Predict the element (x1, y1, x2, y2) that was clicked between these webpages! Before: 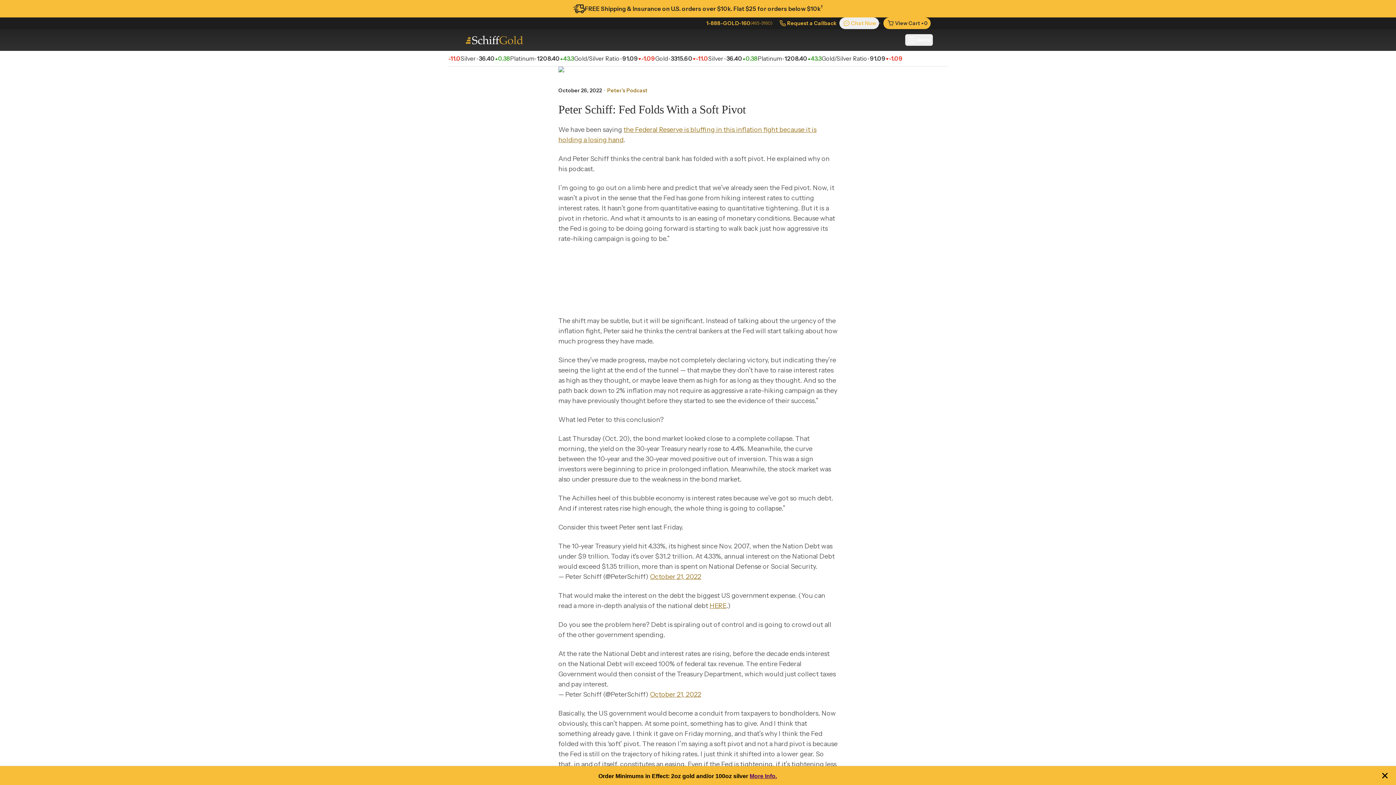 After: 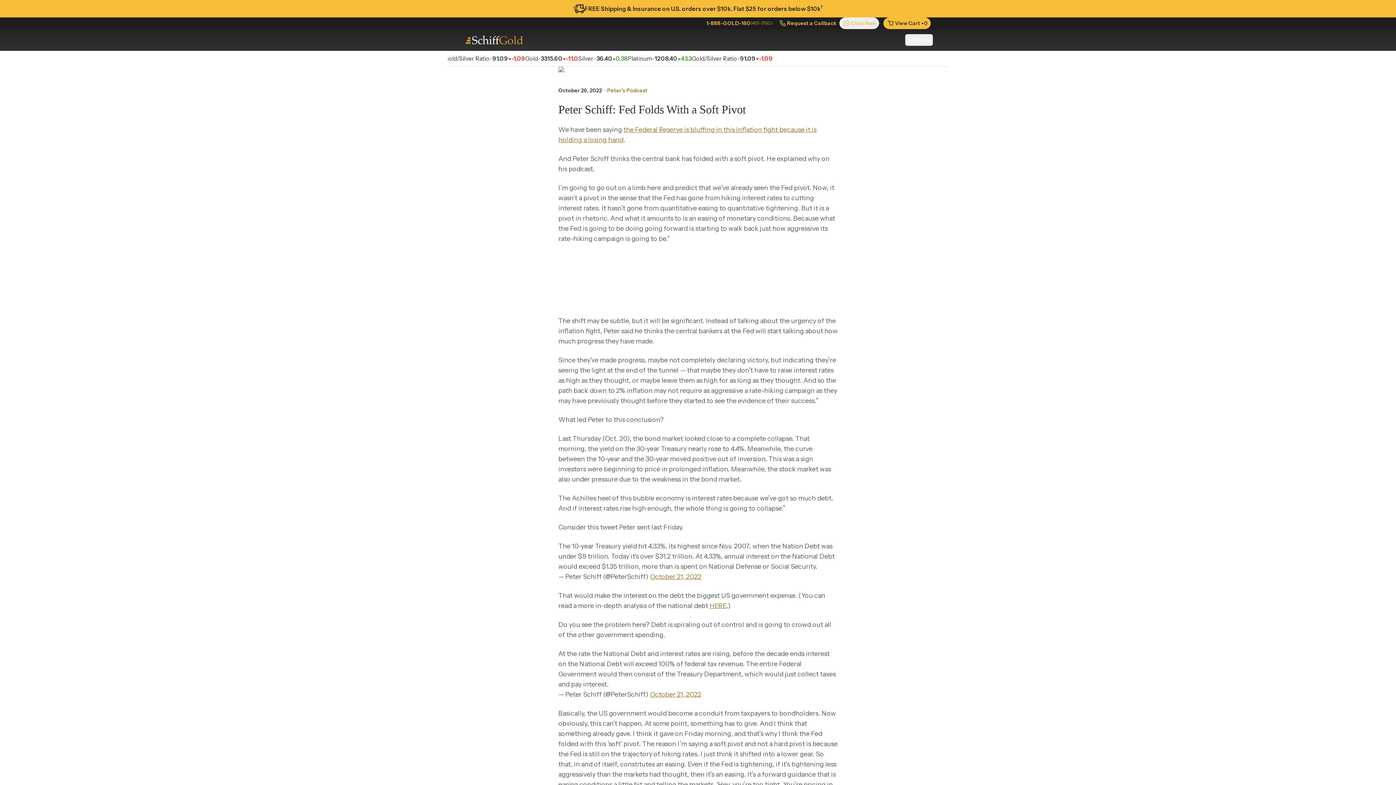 Action: label: close bbox: (1380, 771, 1389, 780)